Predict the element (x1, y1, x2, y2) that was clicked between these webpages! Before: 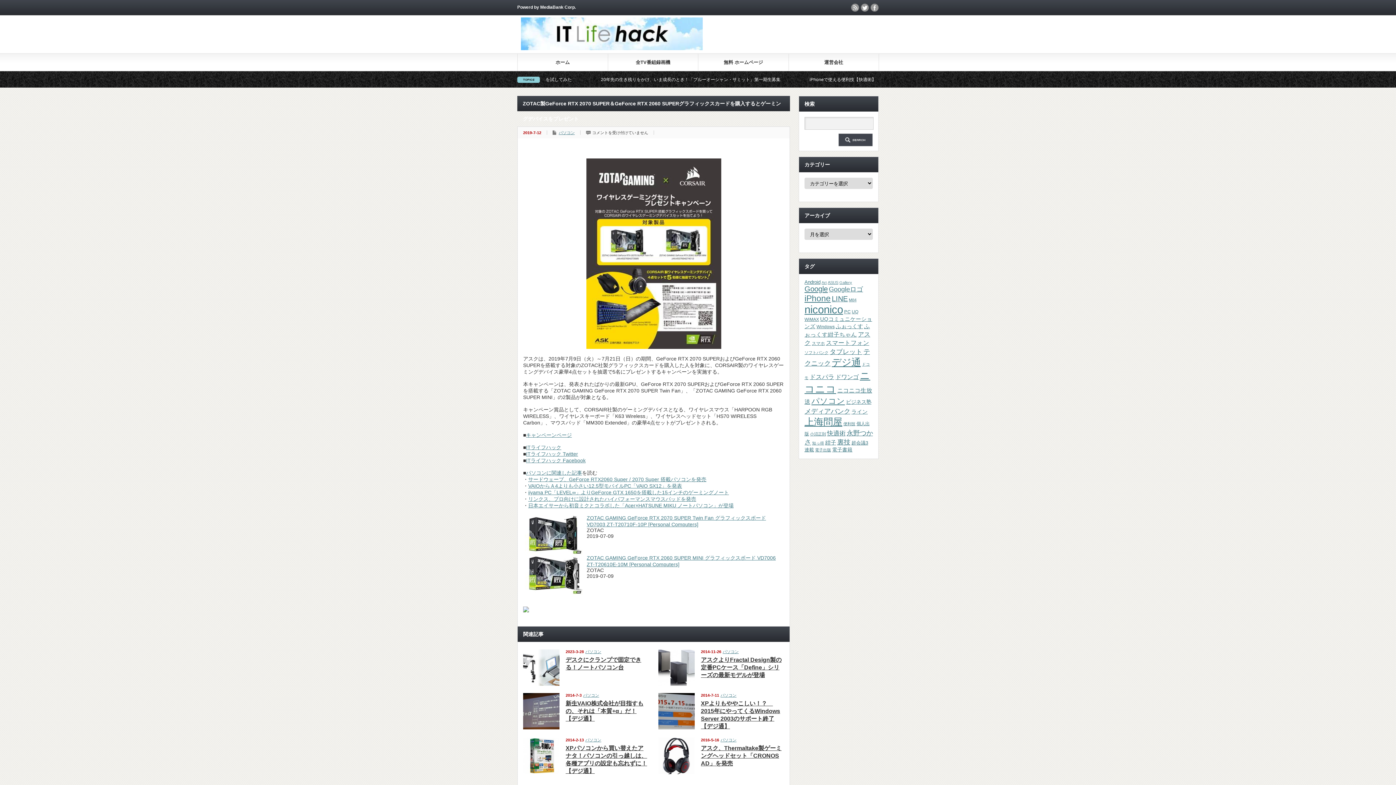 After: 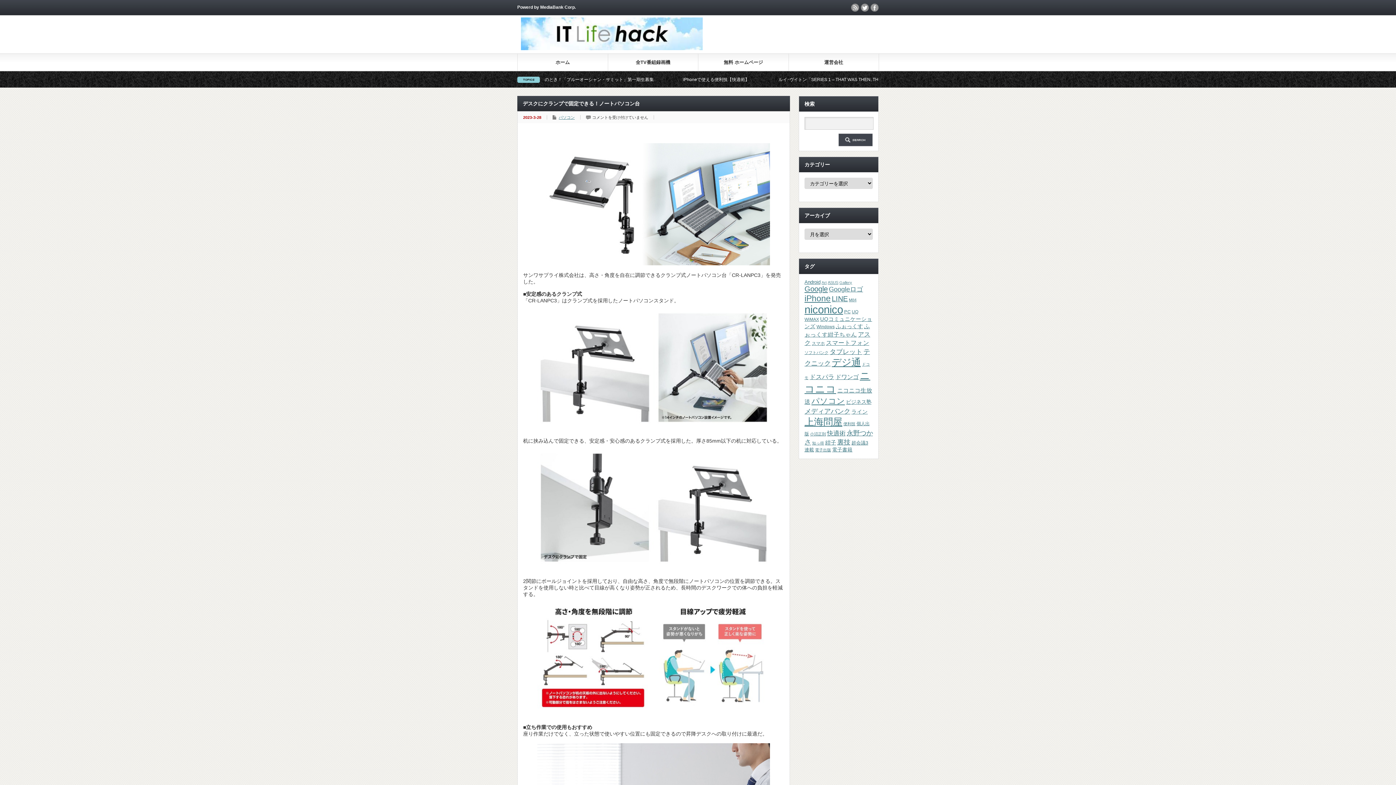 Action: bbox: (523, 649, 559, 686)